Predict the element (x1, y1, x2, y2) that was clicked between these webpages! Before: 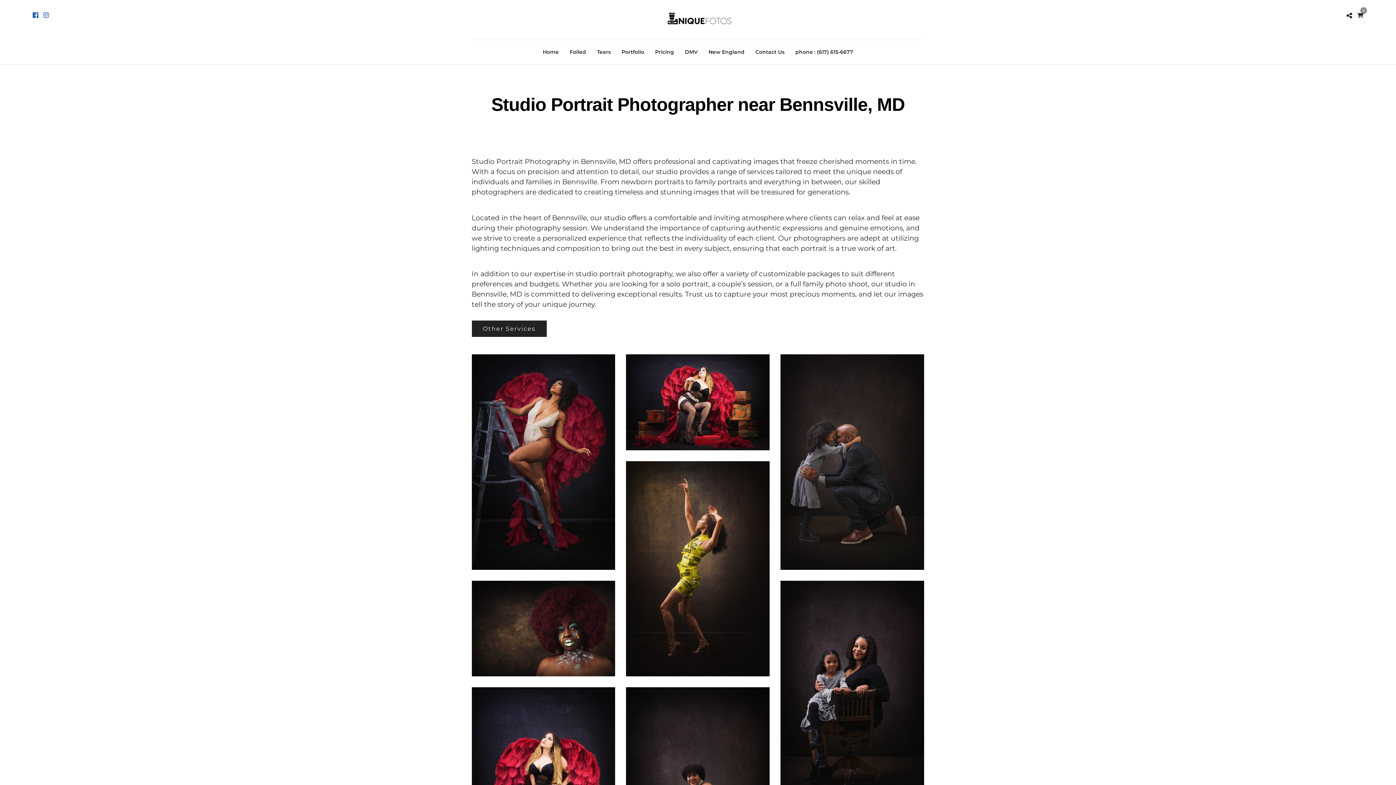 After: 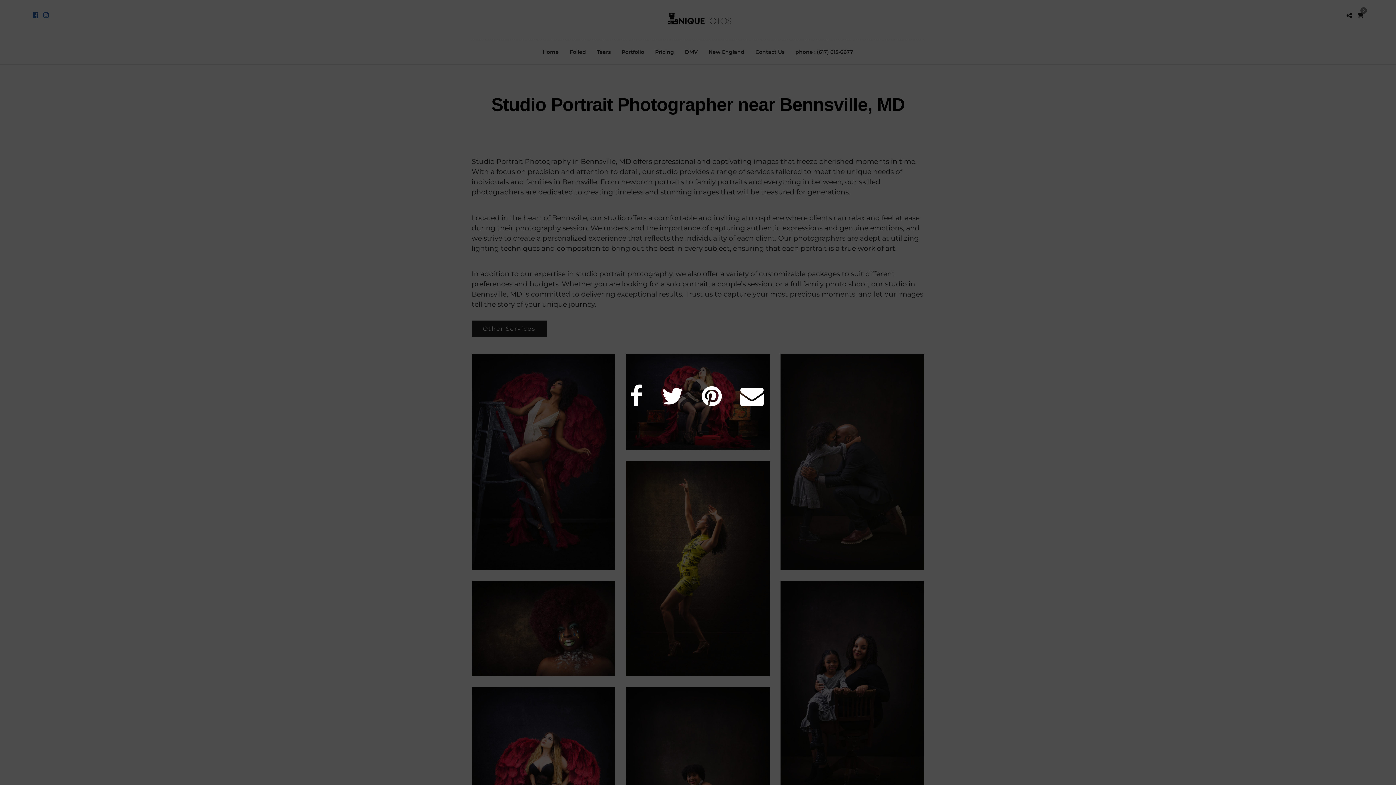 Action: bbox: (1346, 12, 1352, 19)